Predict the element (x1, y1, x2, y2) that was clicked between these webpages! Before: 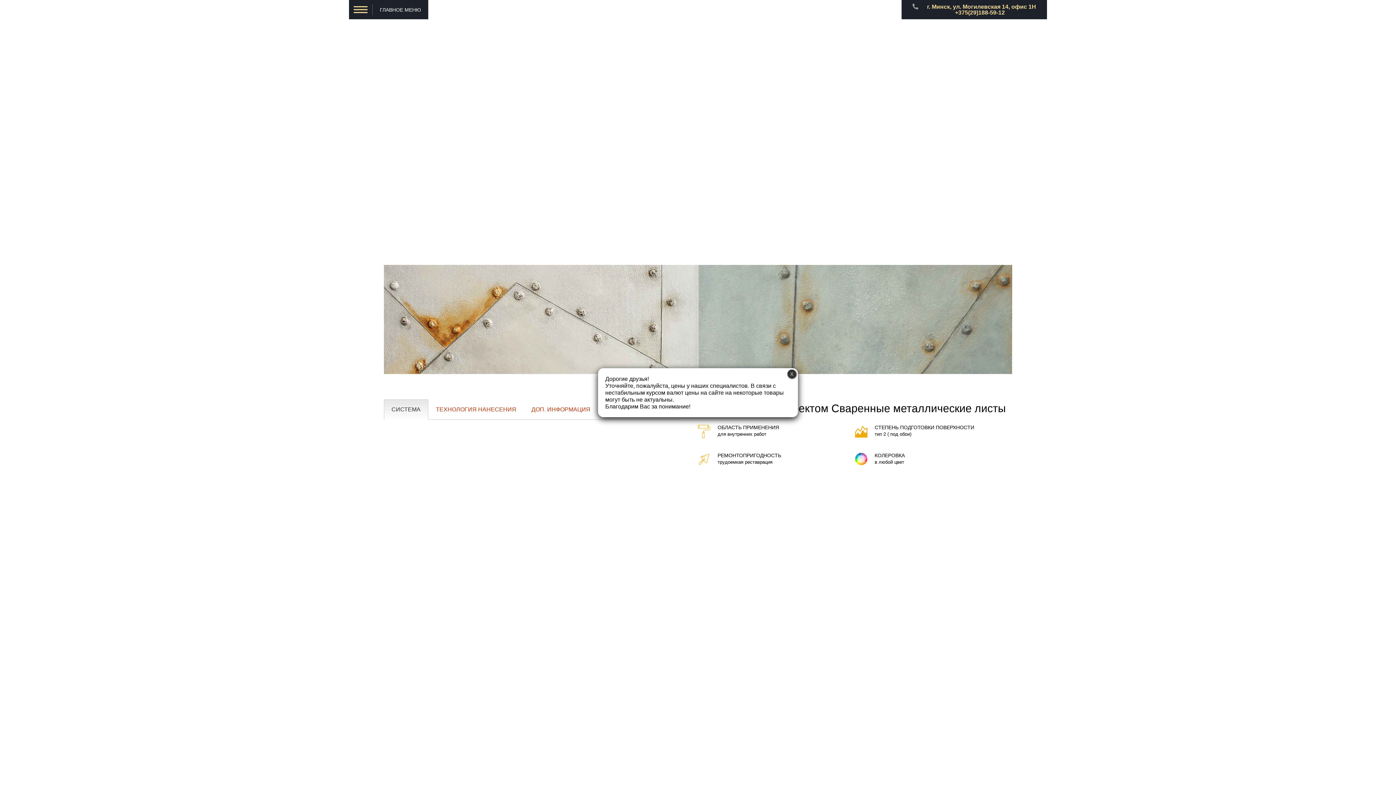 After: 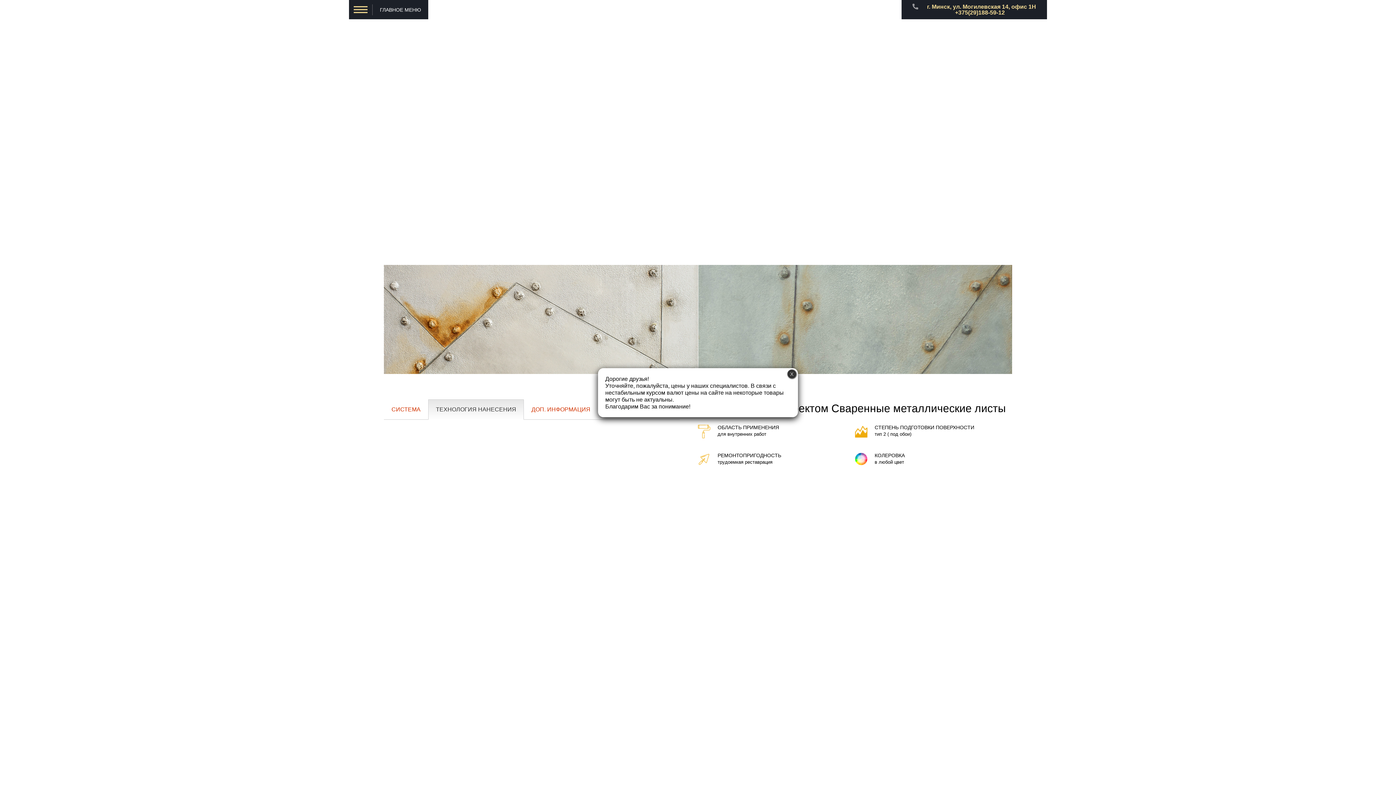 Action: label: ТЕХНОЛОГИЯ НАНЕСЕНИЯ bbox: (428, 399, 524, 419)